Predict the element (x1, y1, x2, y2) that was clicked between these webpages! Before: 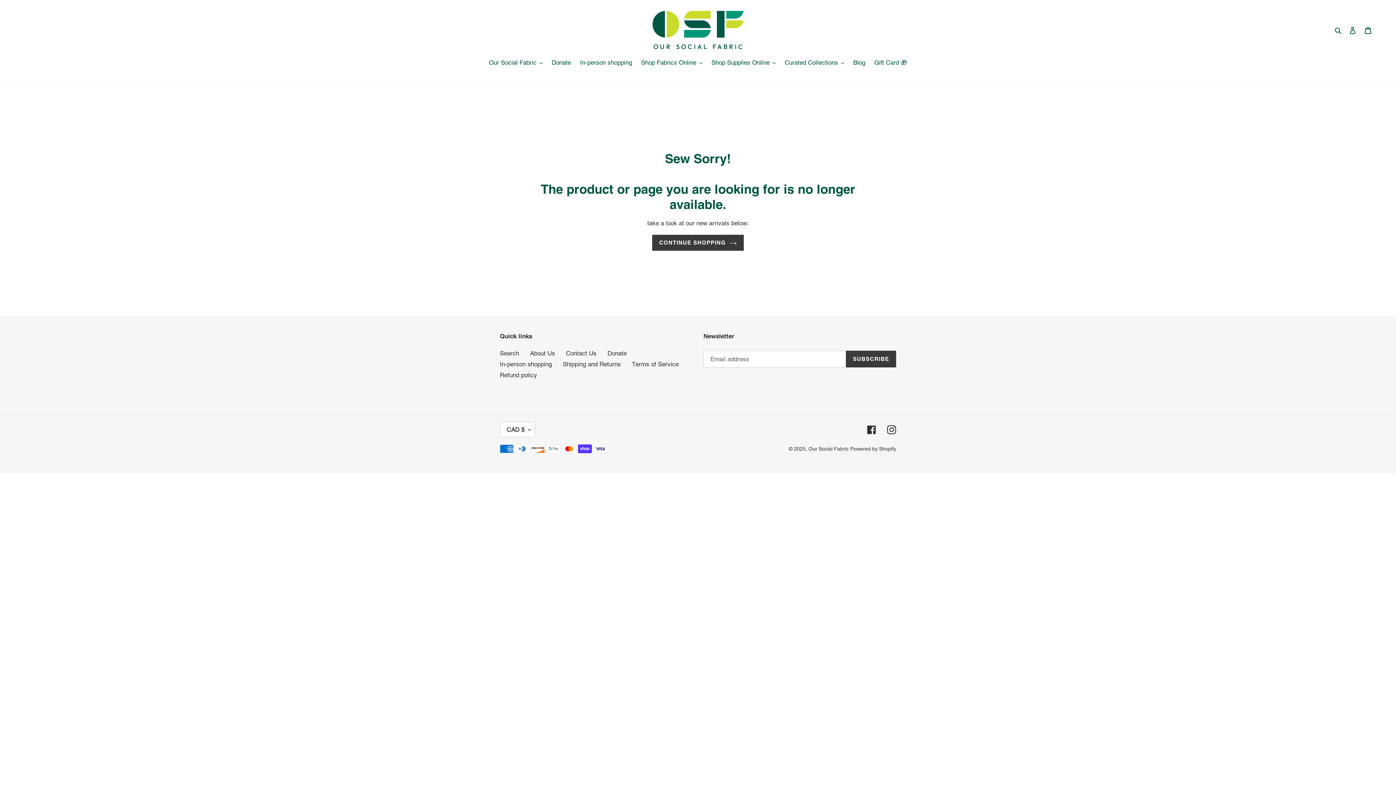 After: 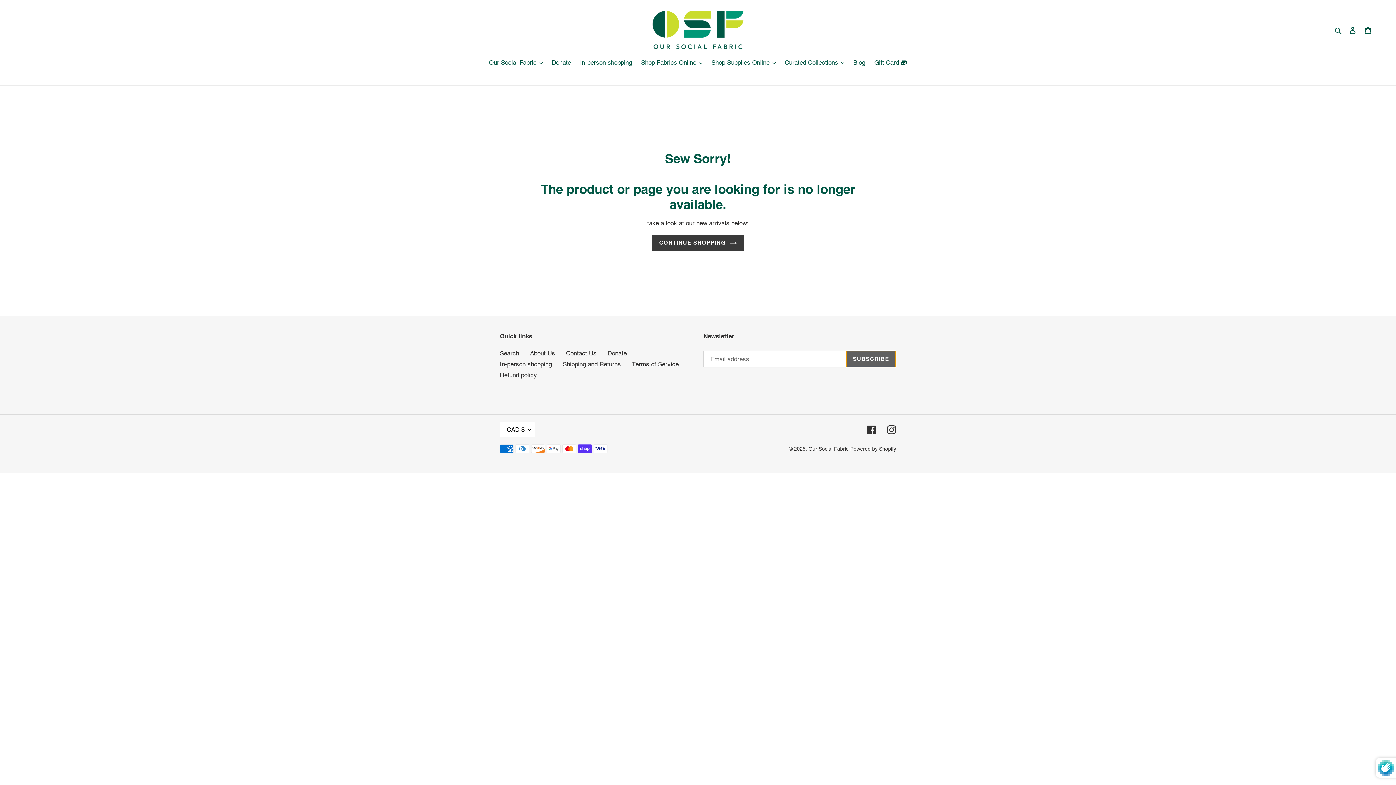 Action: bbox: (846, 350, 896, 367) label: SUBSCRIBE